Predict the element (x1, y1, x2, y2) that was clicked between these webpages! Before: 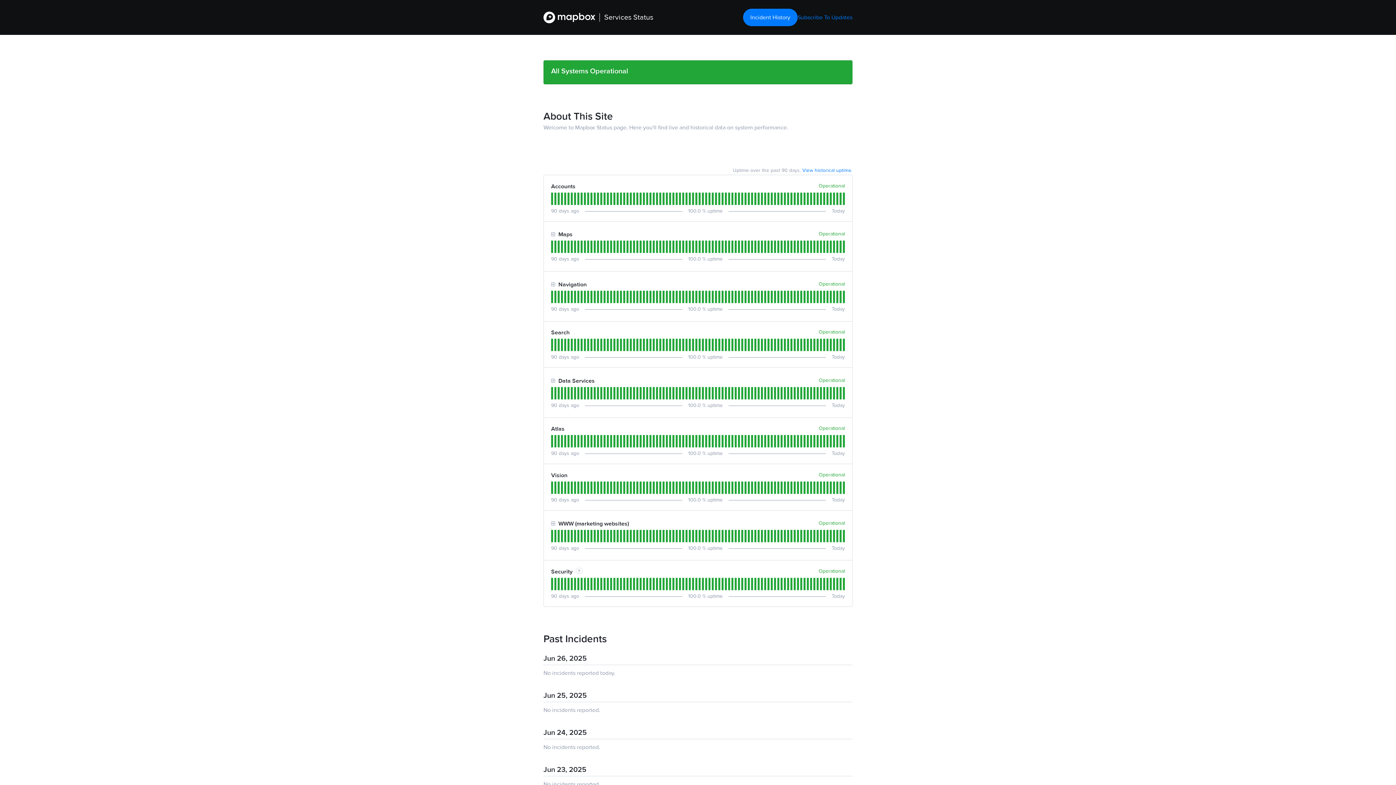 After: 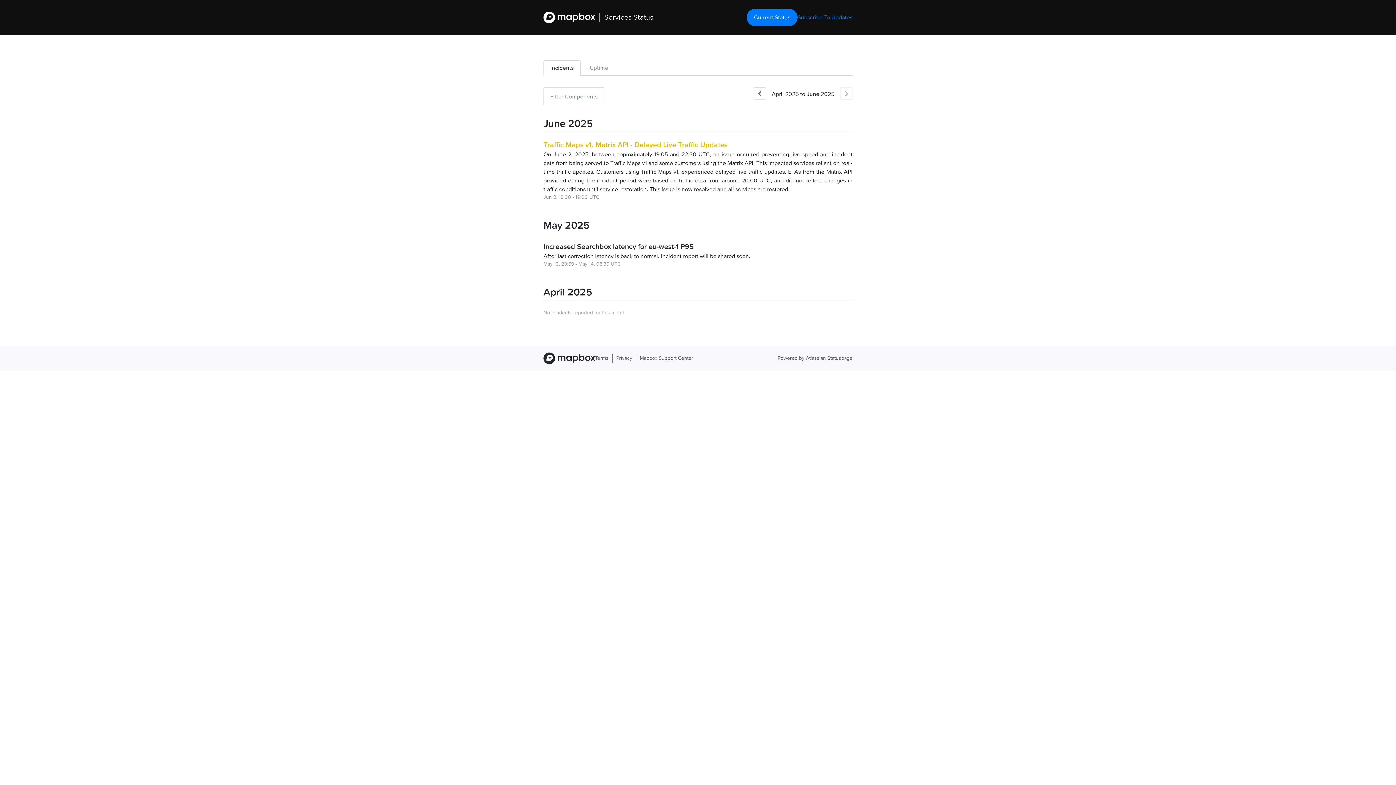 Action: bbox: (743, 8, 797, 26) label: Incident History